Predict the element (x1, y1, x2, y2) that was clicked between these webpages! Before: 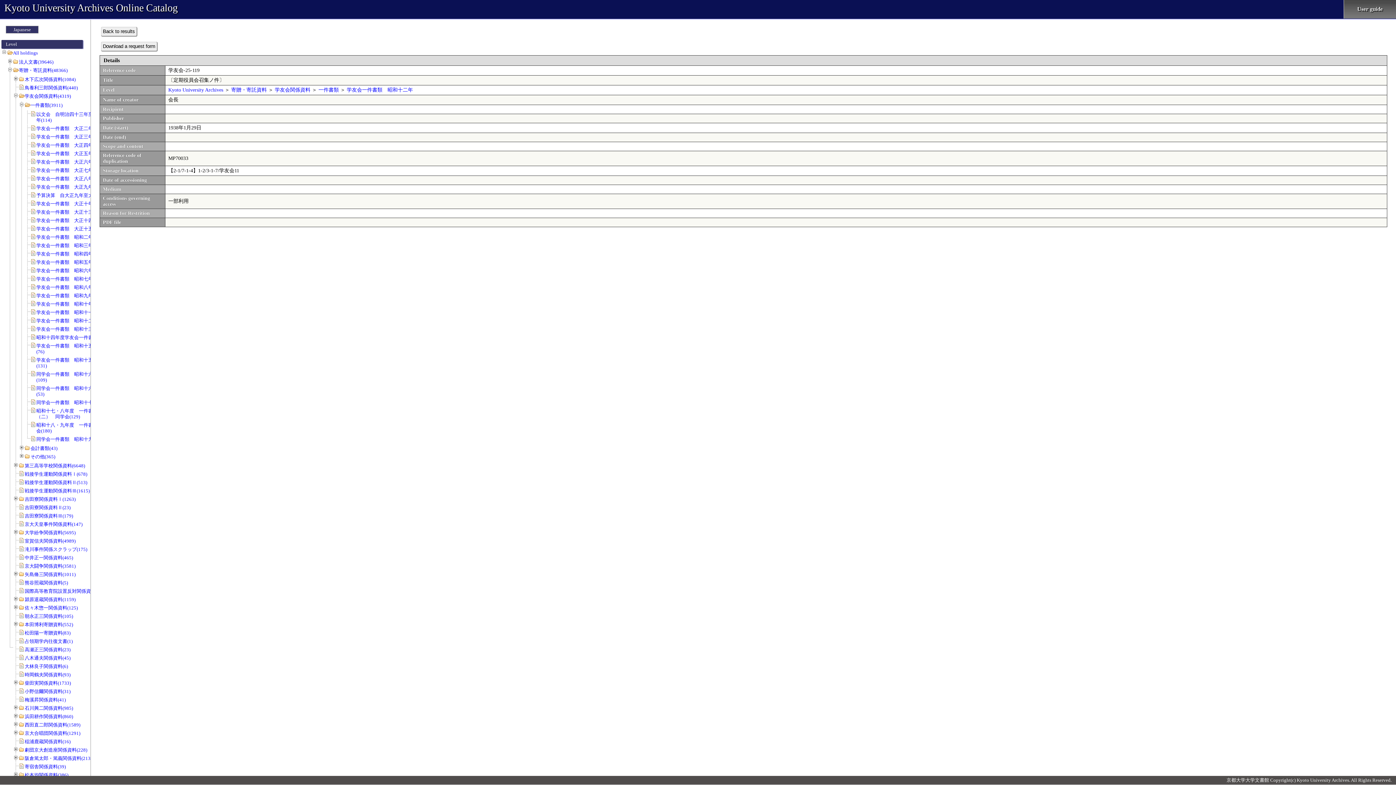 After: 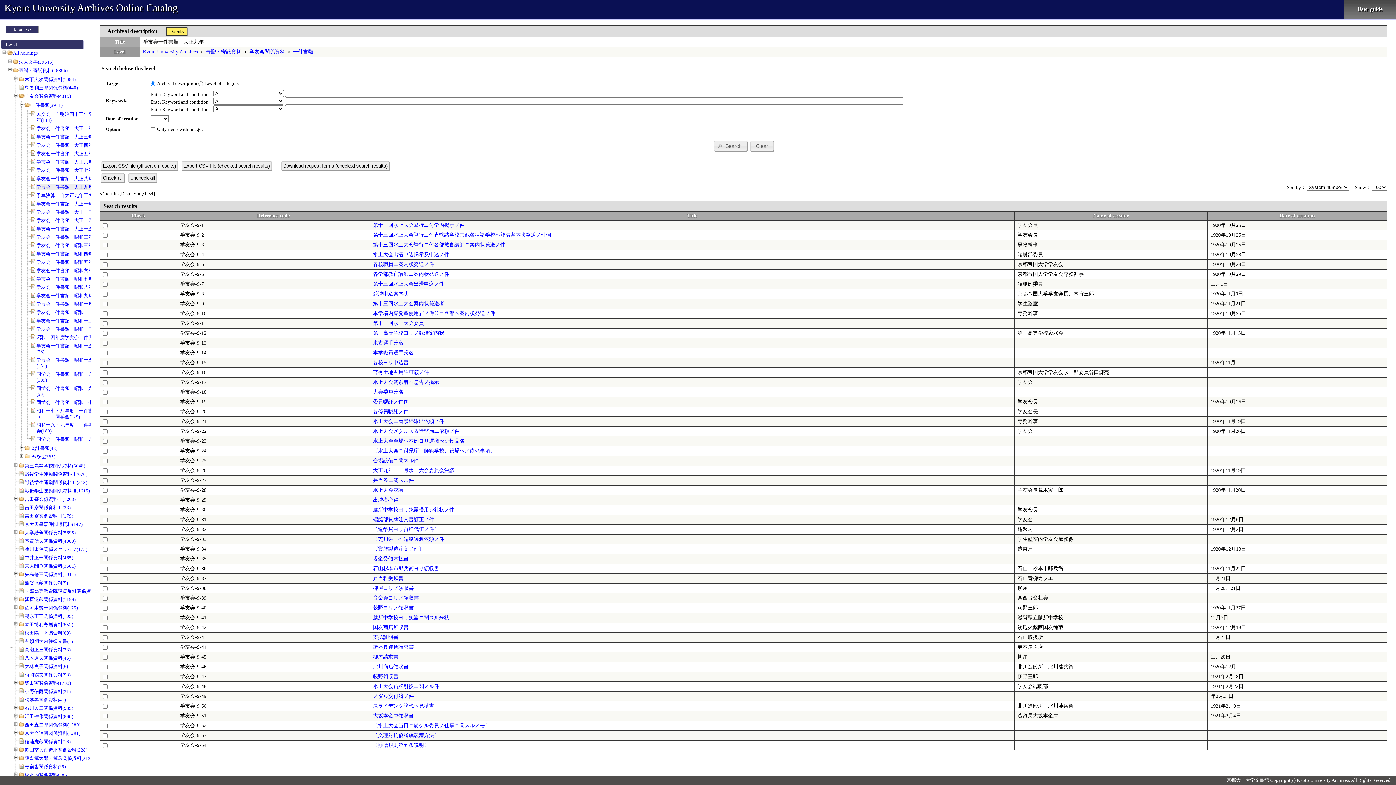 Action: label: 学友会一件書類　大正九年(54) bbox: (36, 184, 101, 189)